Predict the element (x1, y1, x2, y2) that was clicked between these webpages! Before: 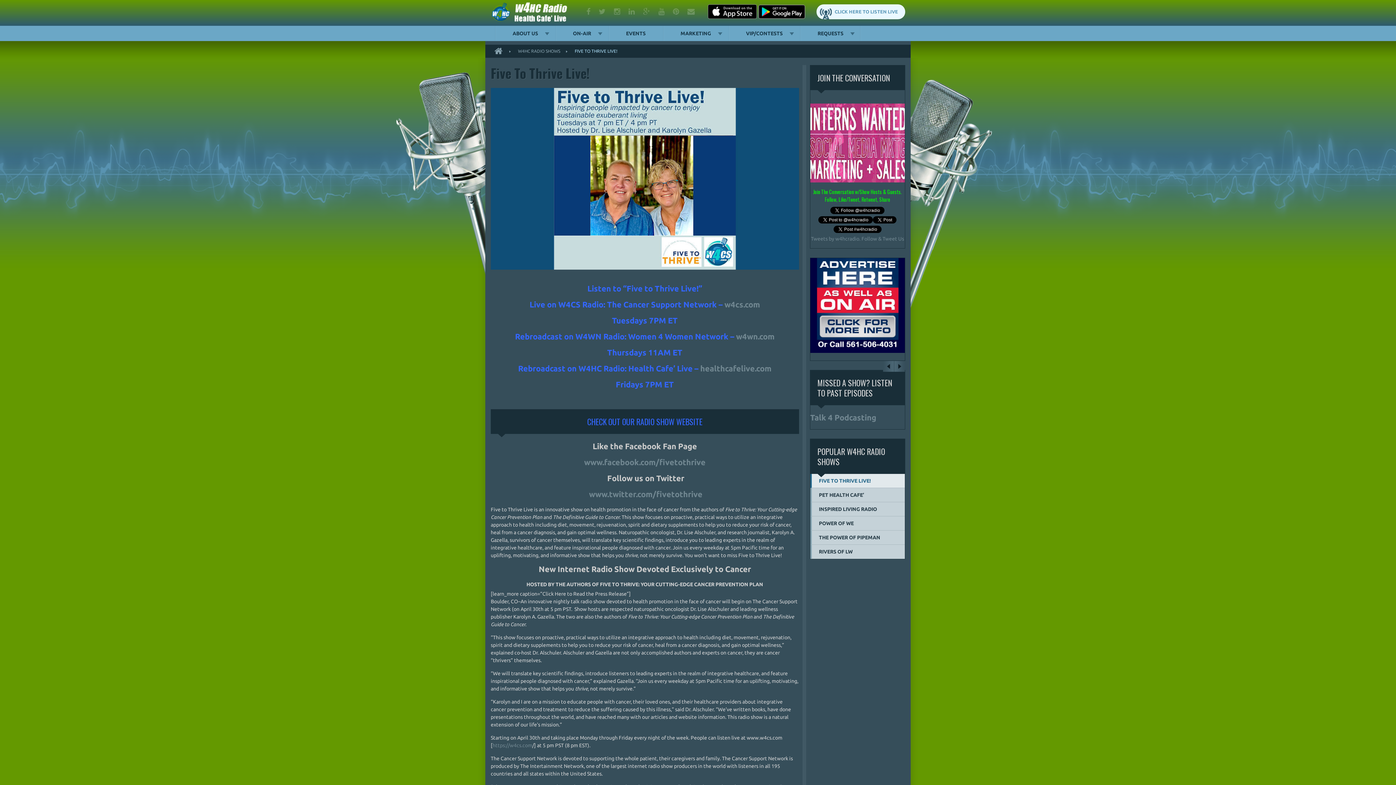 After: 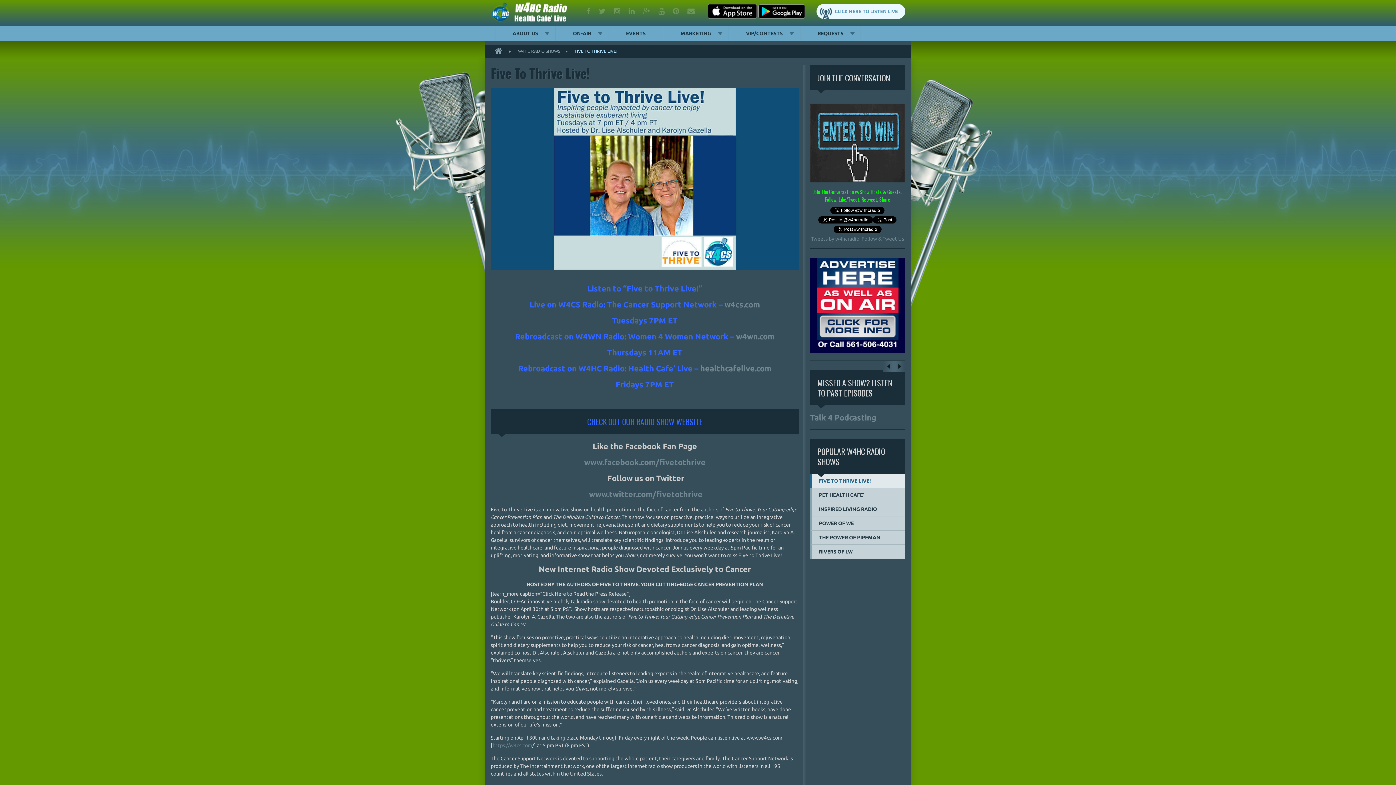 Action: bbox: (708, 12, 757, 20)